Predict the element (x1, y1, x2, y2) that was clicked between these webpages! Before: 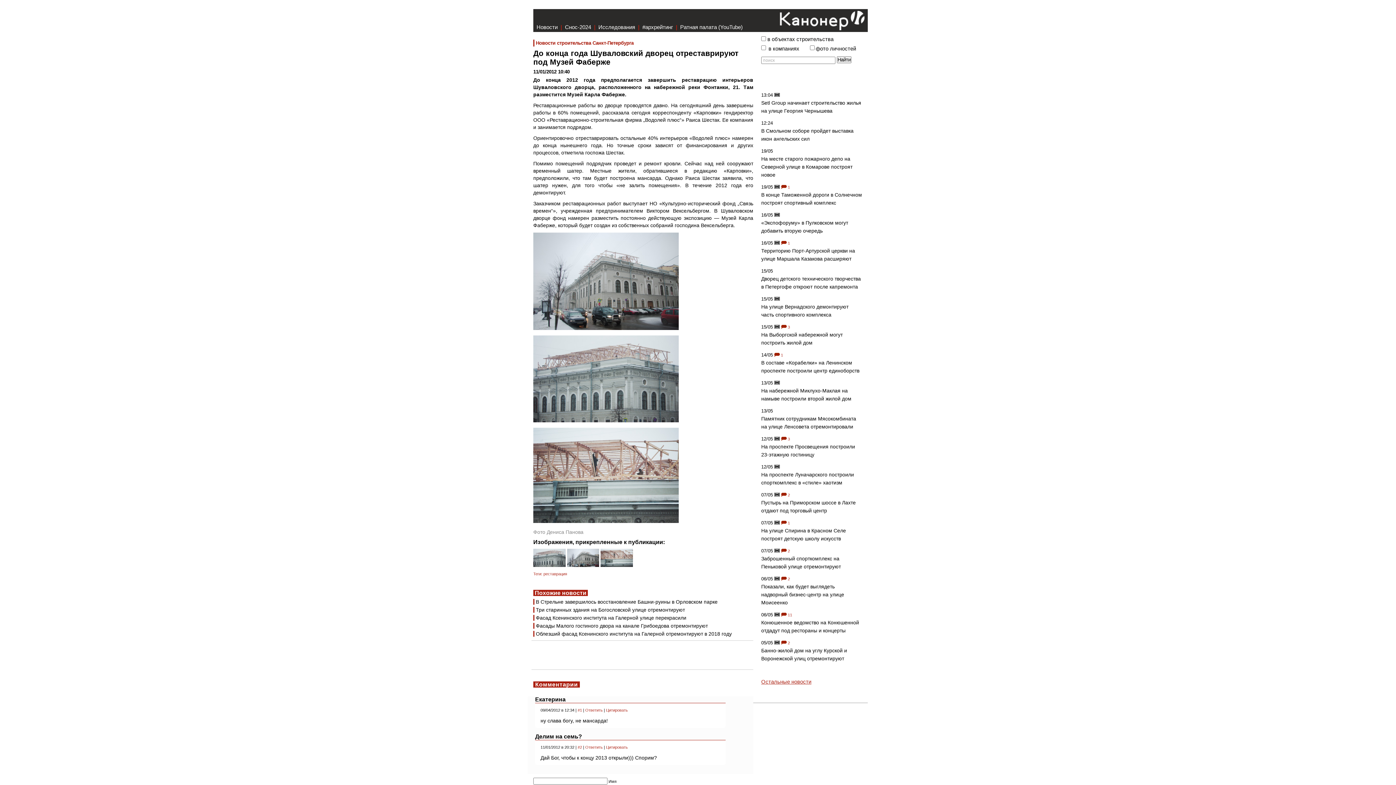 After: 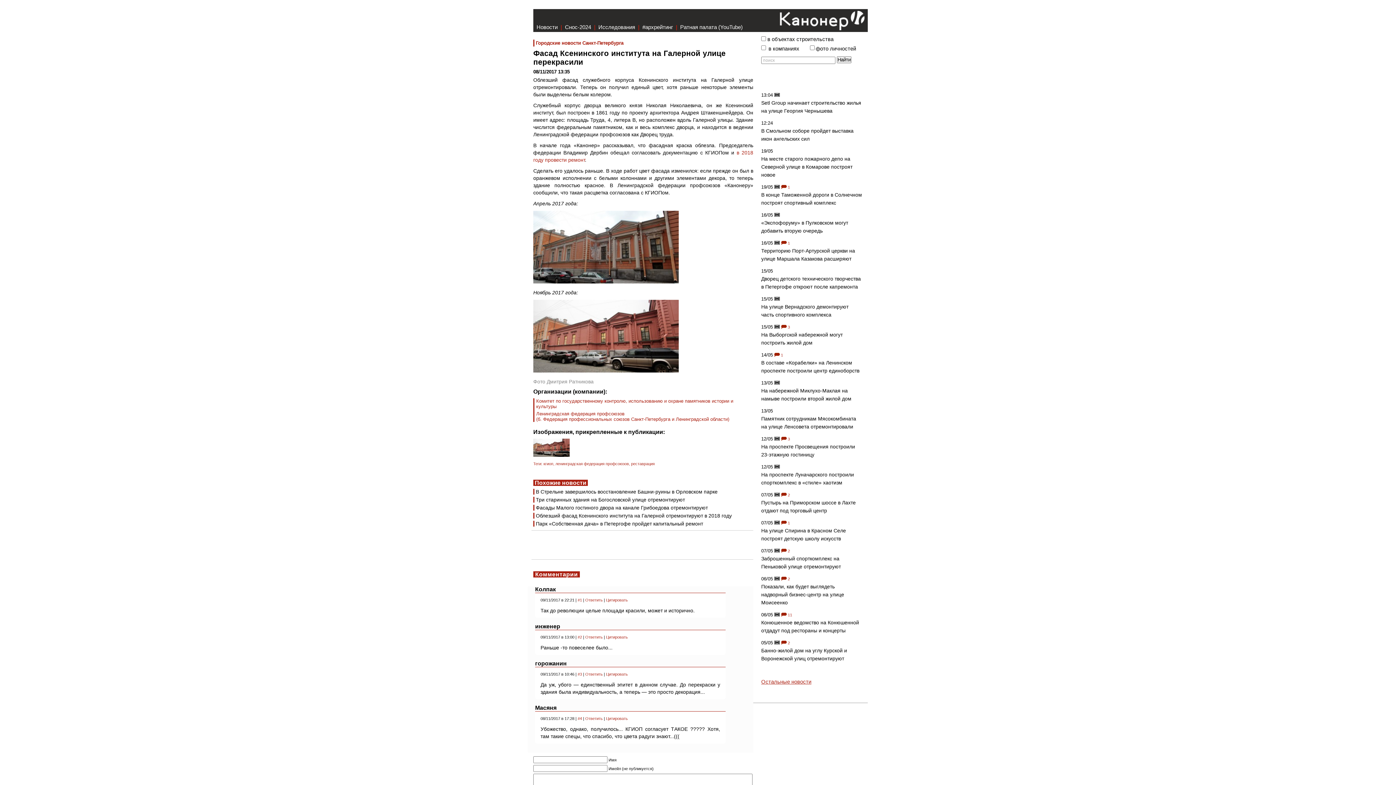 Action: bbox: (536, 615, 686, 621) label: Фасад Ксенинского института на Галерной улице перекрасили